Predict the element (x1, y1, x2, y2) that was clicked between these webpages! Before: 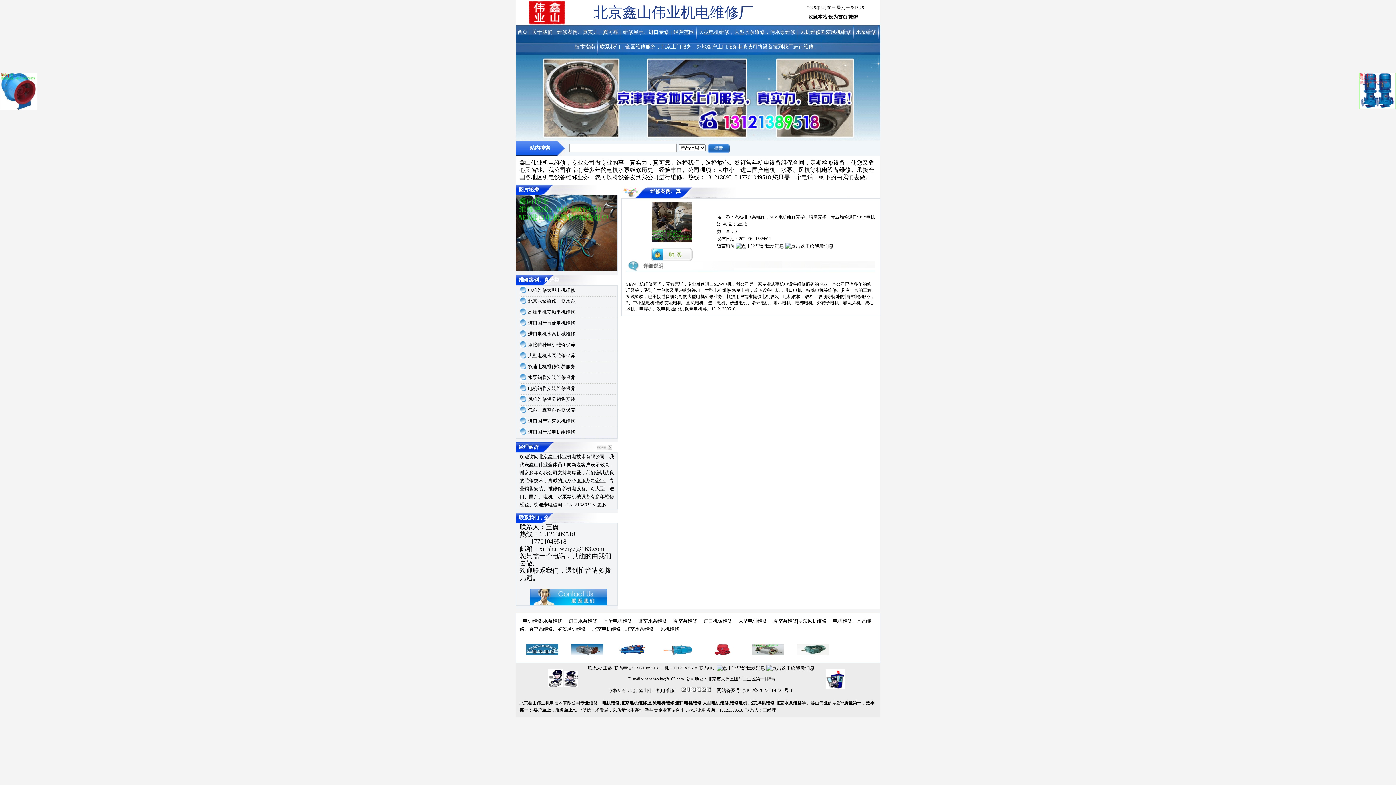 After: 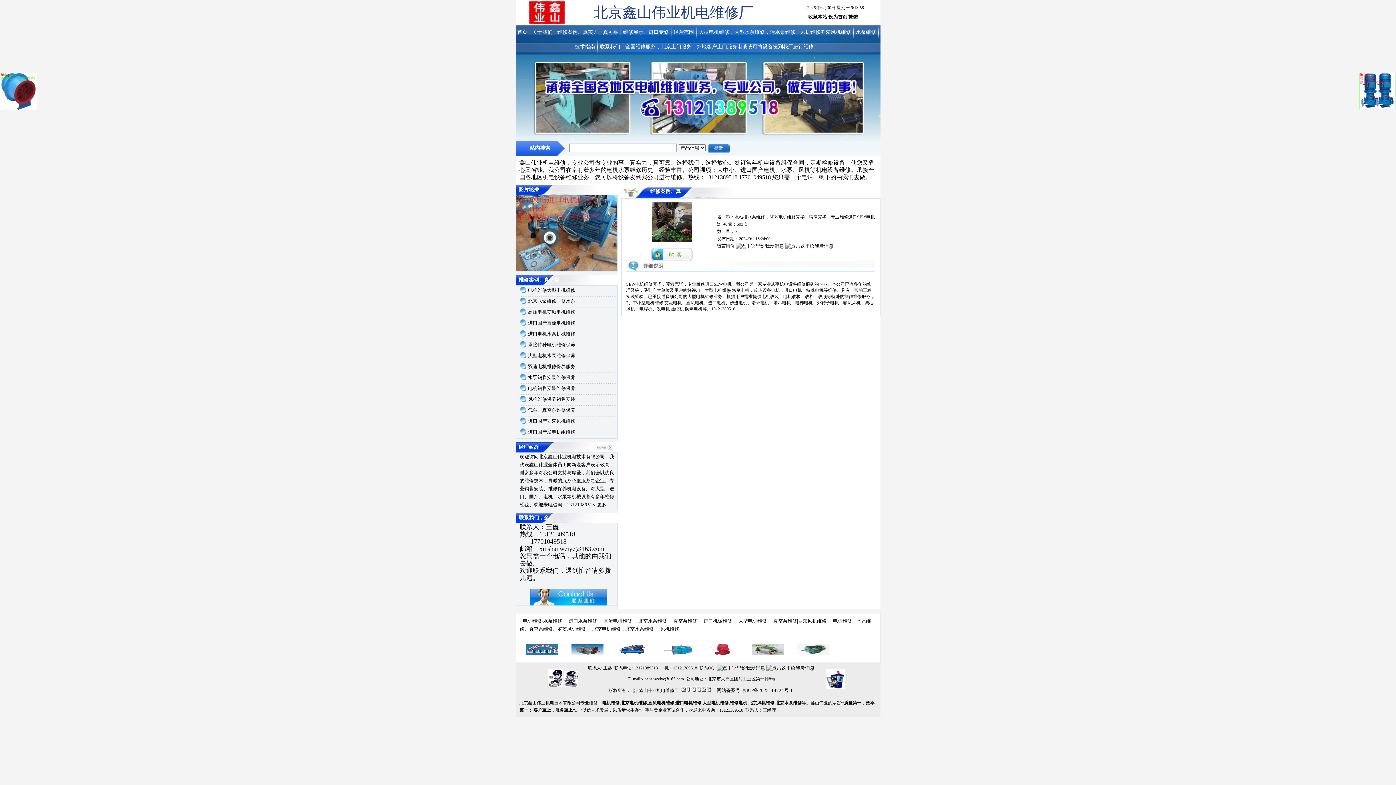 Action: bbox: (661, 651, 693, 656)